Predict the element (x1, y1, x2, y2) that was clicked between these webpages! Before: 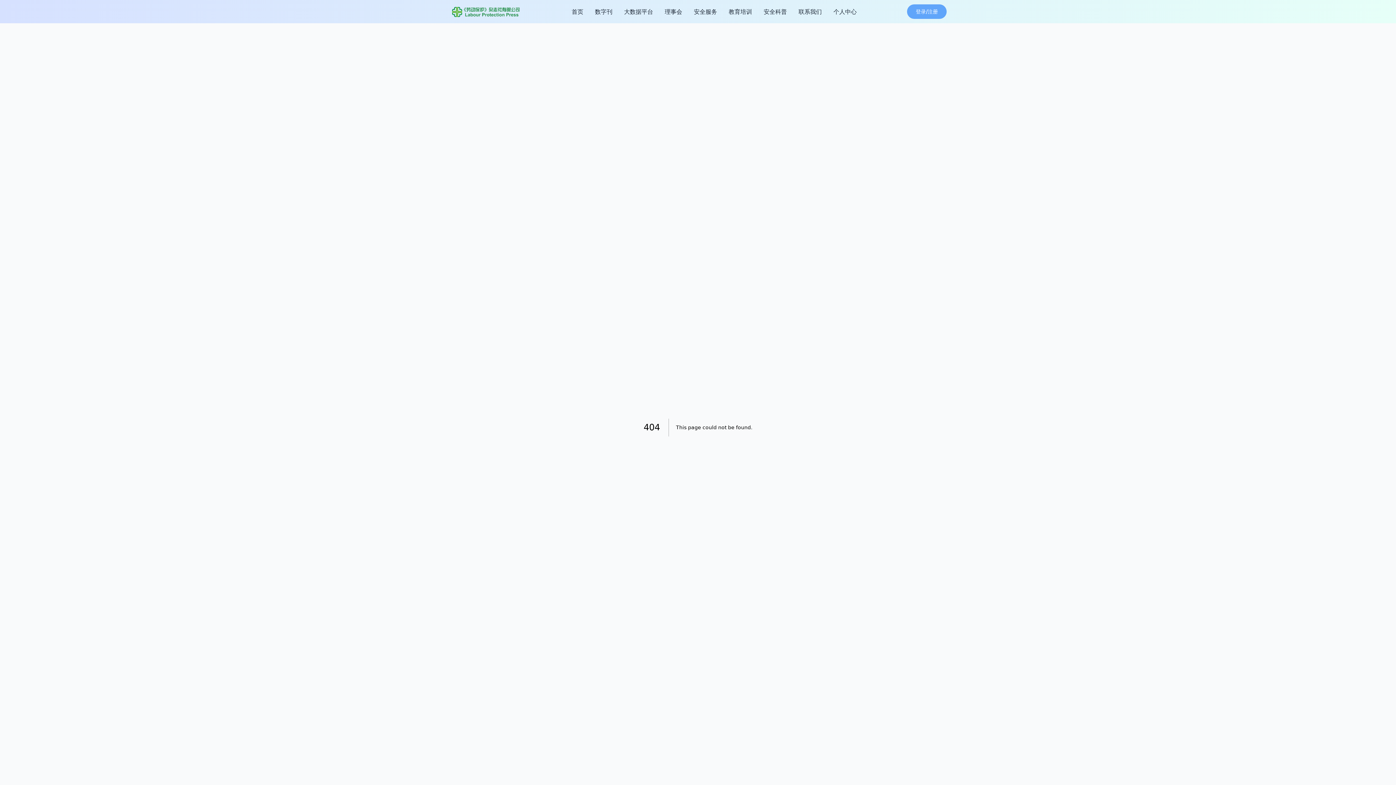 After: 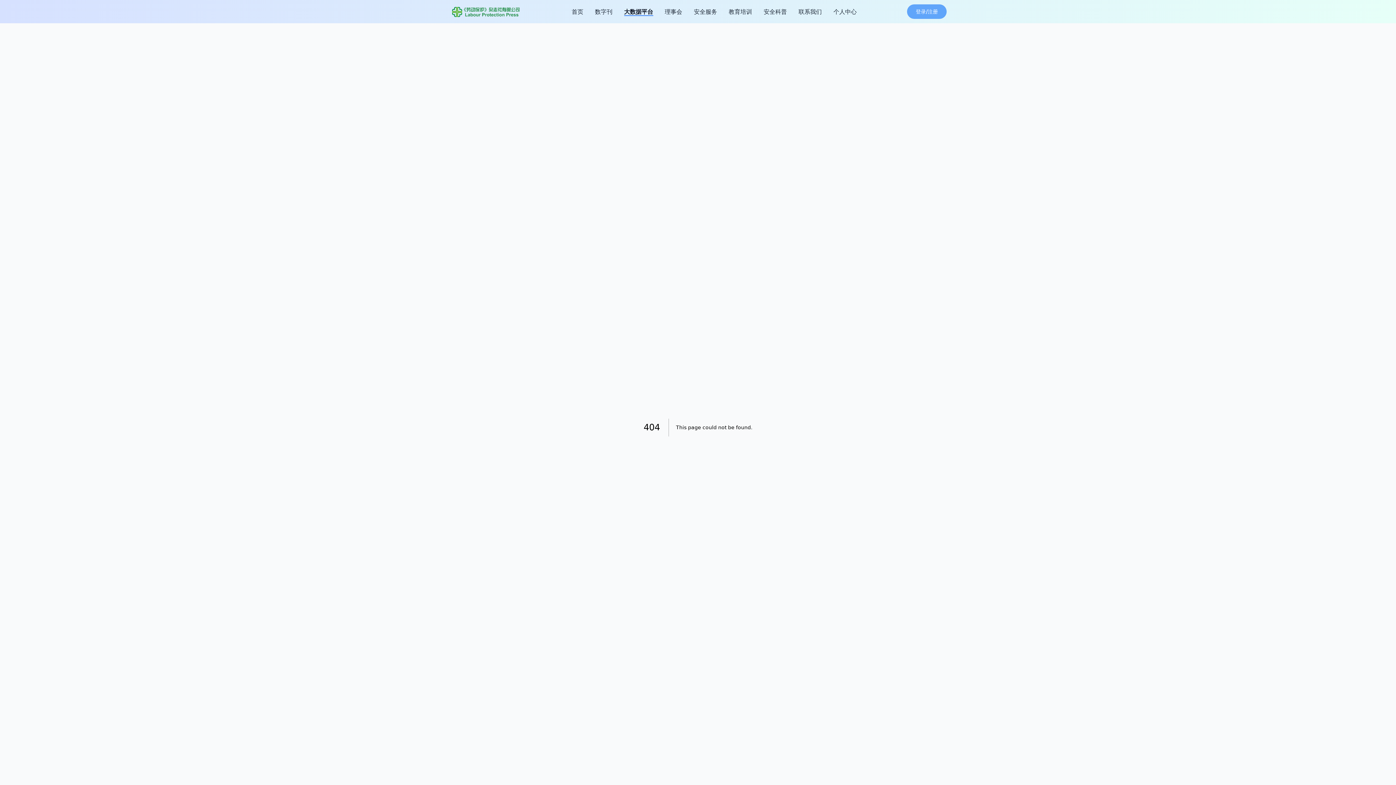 Action: label: 大数据平台 bbox: (624, 7, 653, 16)